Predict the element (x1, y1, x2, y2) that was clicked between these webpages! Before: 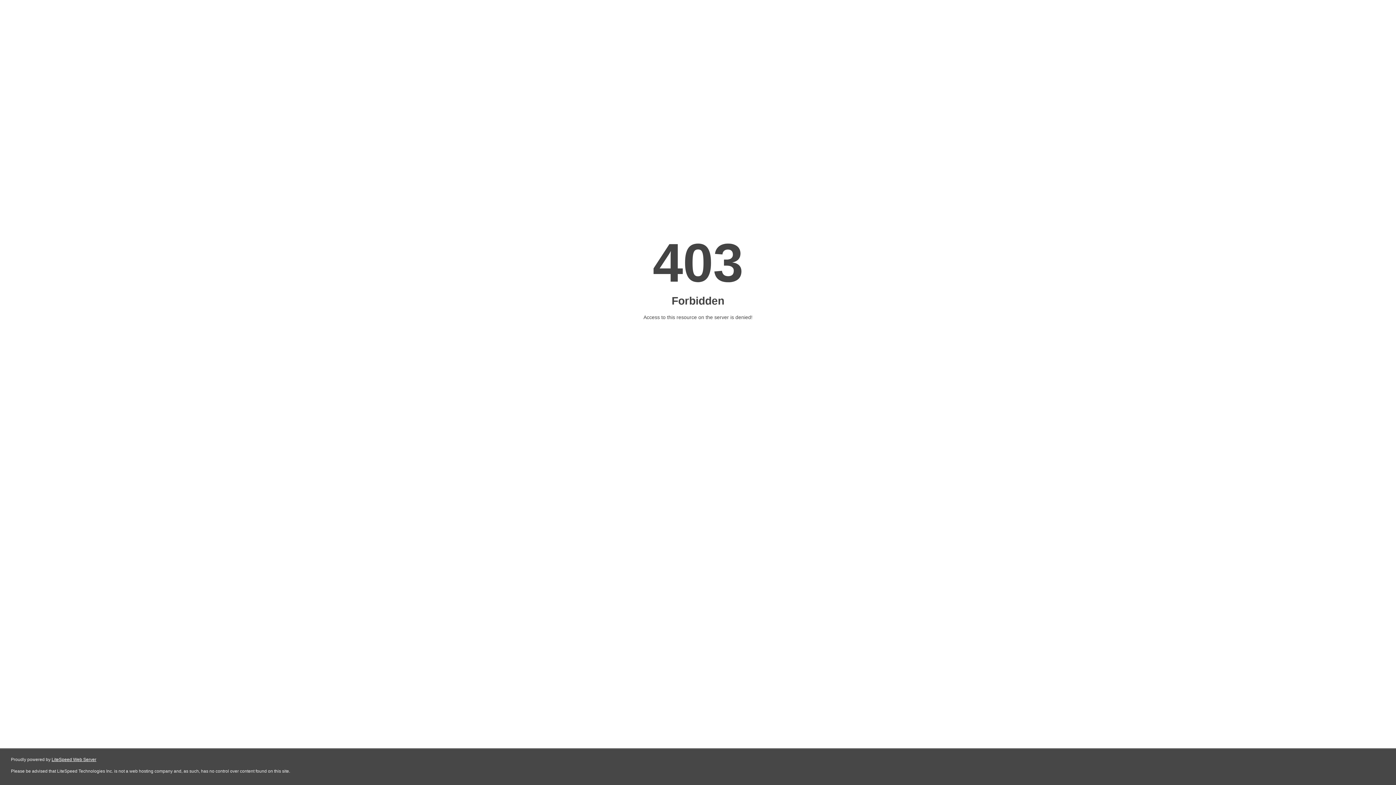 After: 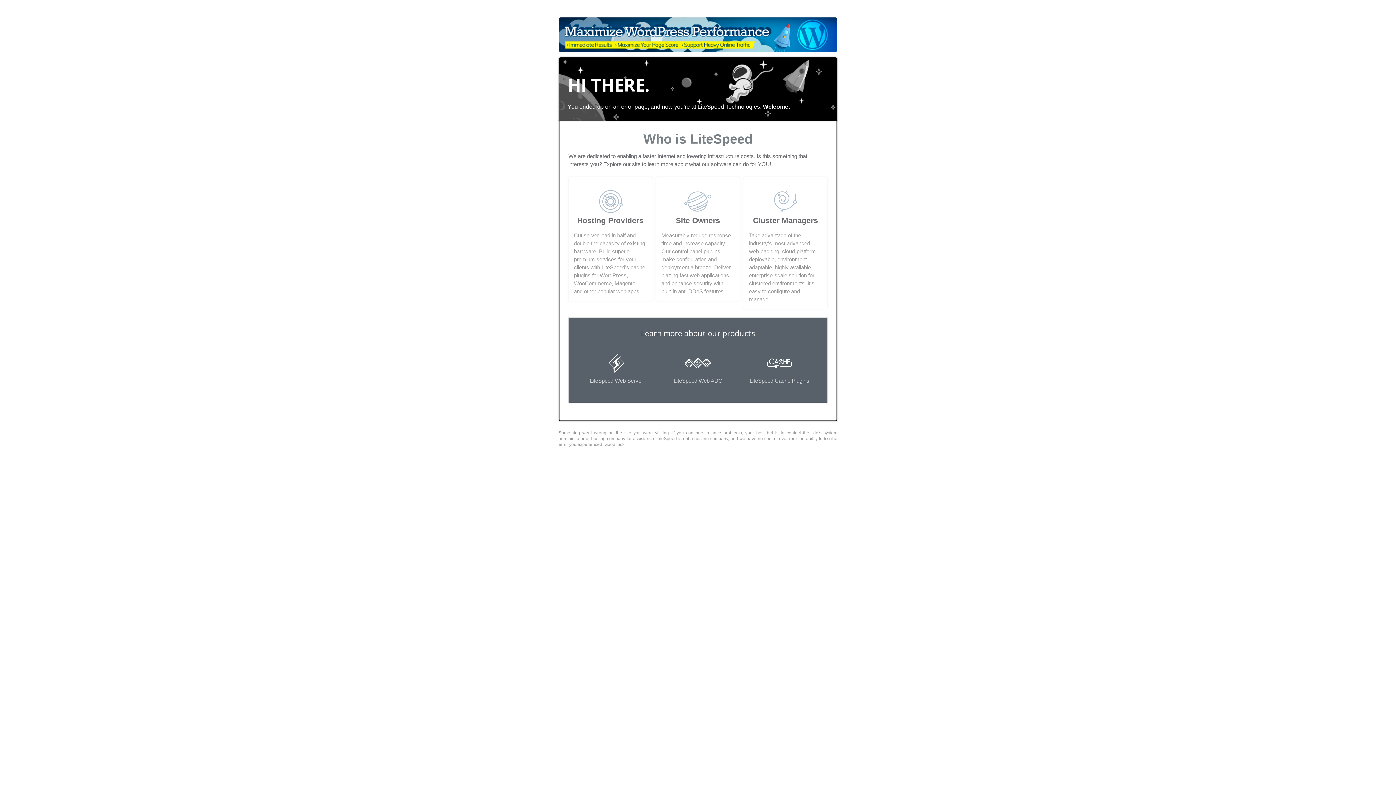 Action: bbox: (51, 757, 96, 762) label: LiteSpeed Web Server